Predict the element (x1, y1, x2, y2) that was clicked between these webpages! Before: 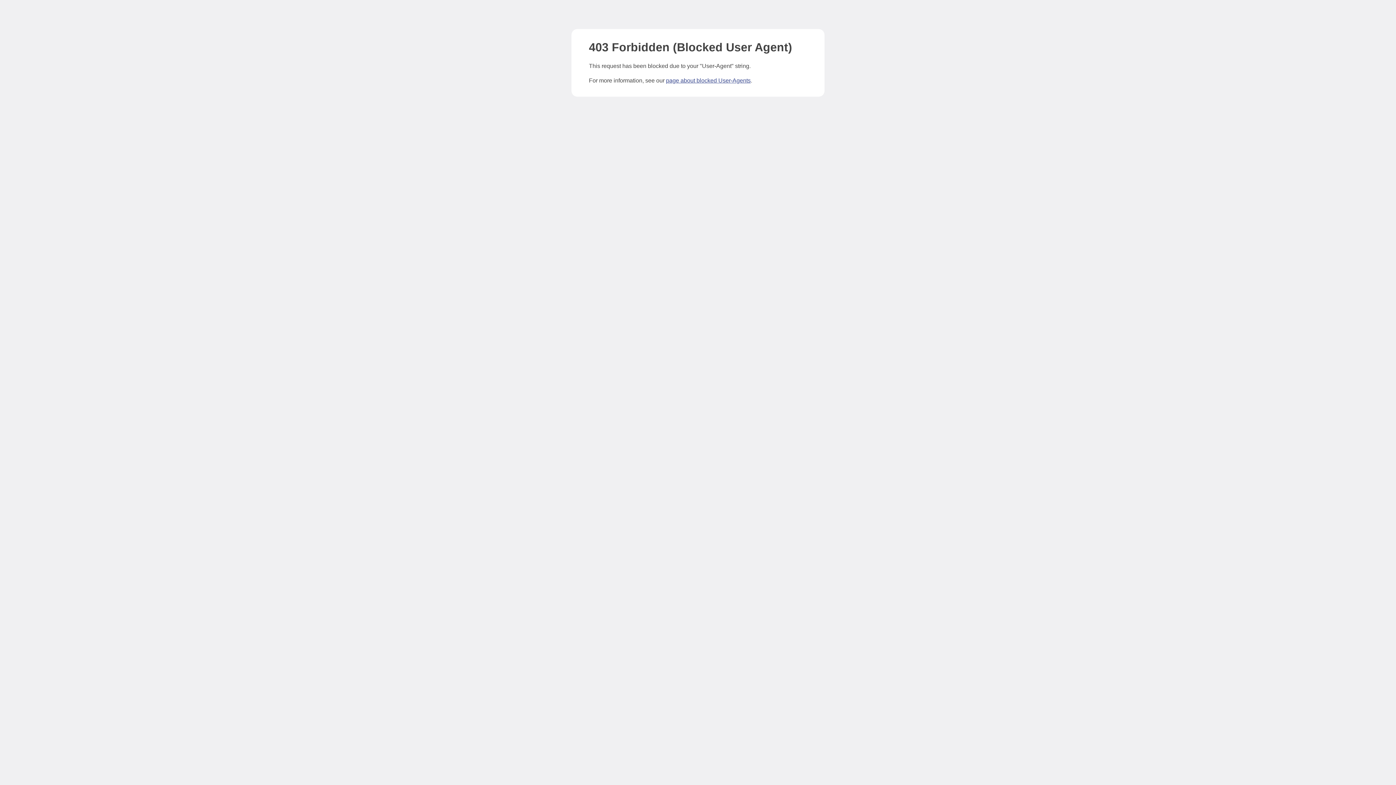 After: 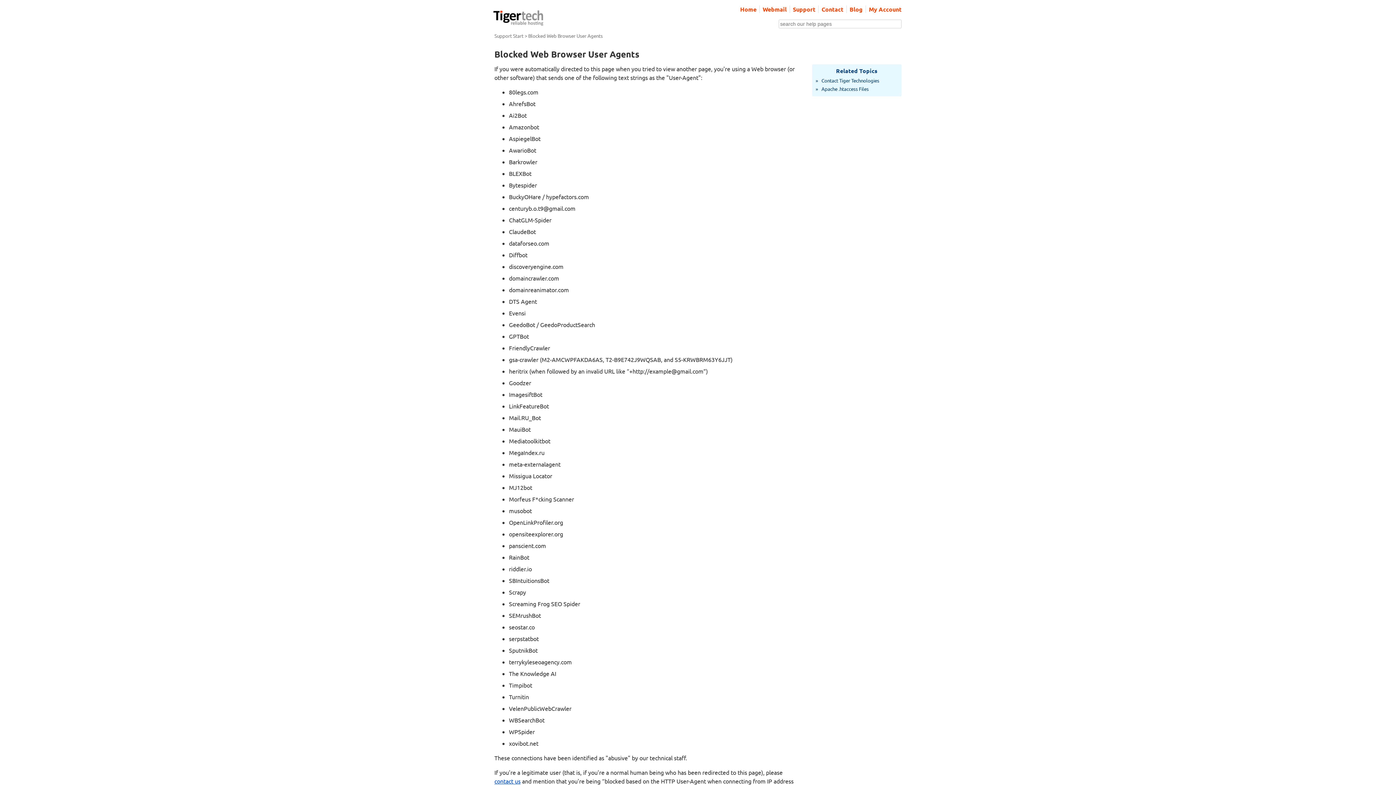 Action: label: page about blocked User-Agents bbox: (666, 77, 750, 83)